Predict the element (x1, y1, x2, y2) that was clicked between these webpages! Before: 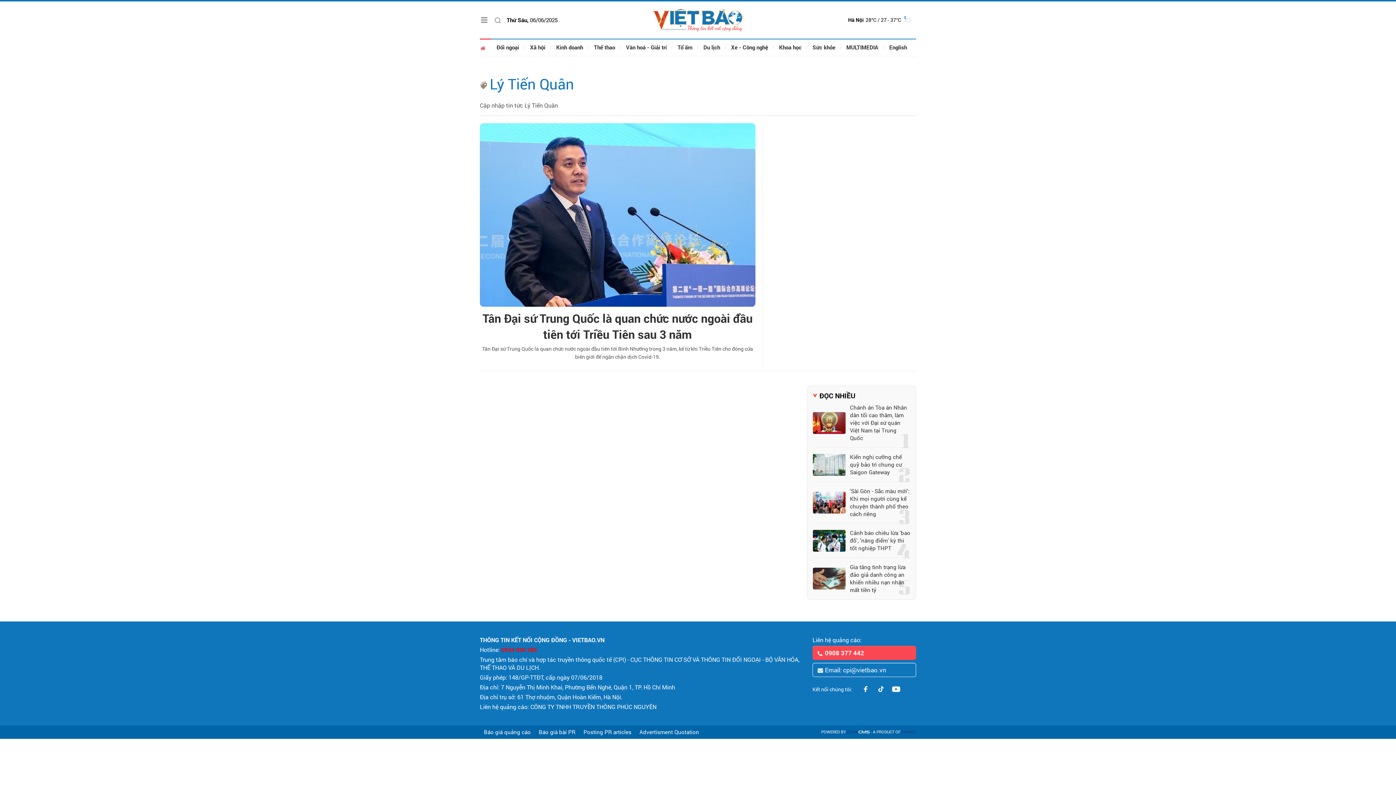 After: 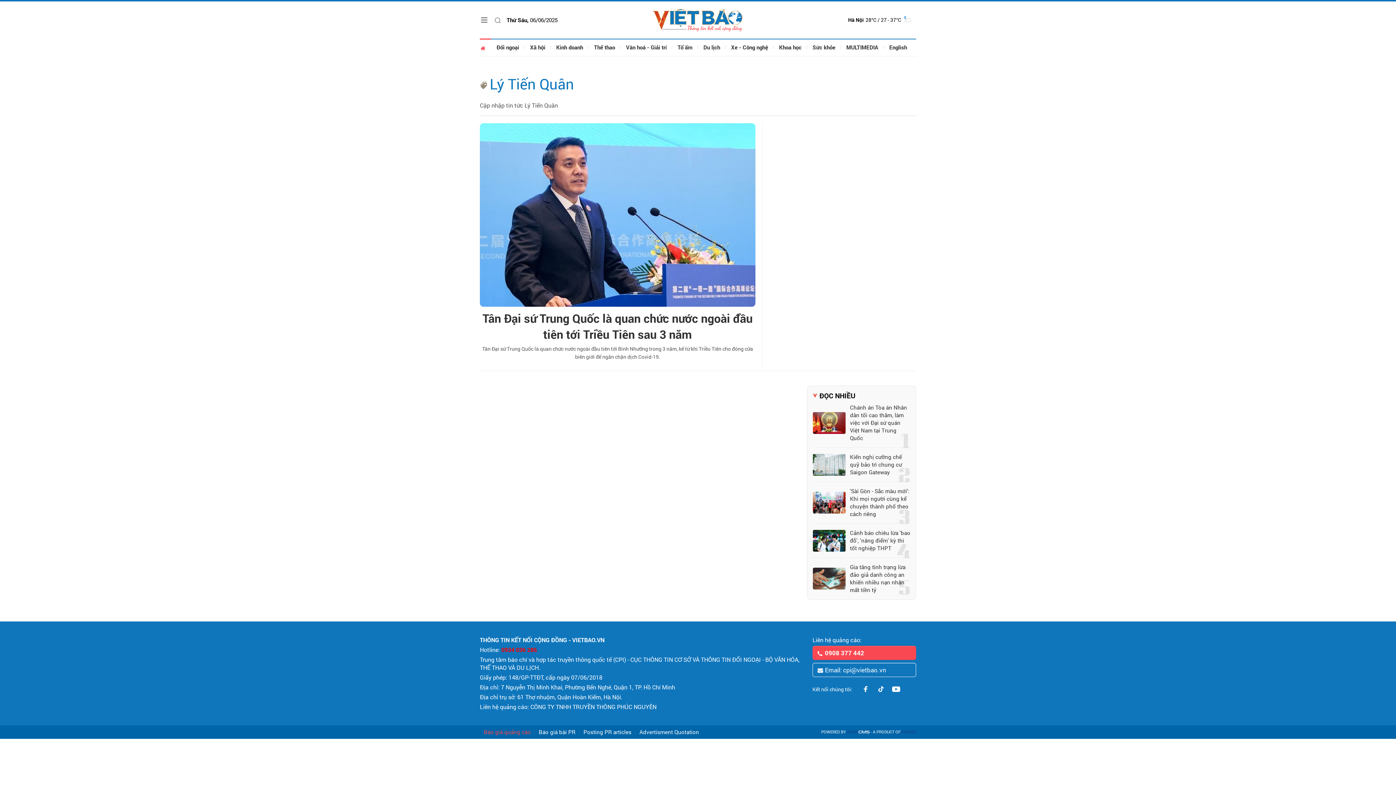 Action: label: Báo giá quảng cáo bbox: (480, 729, 534, 735)